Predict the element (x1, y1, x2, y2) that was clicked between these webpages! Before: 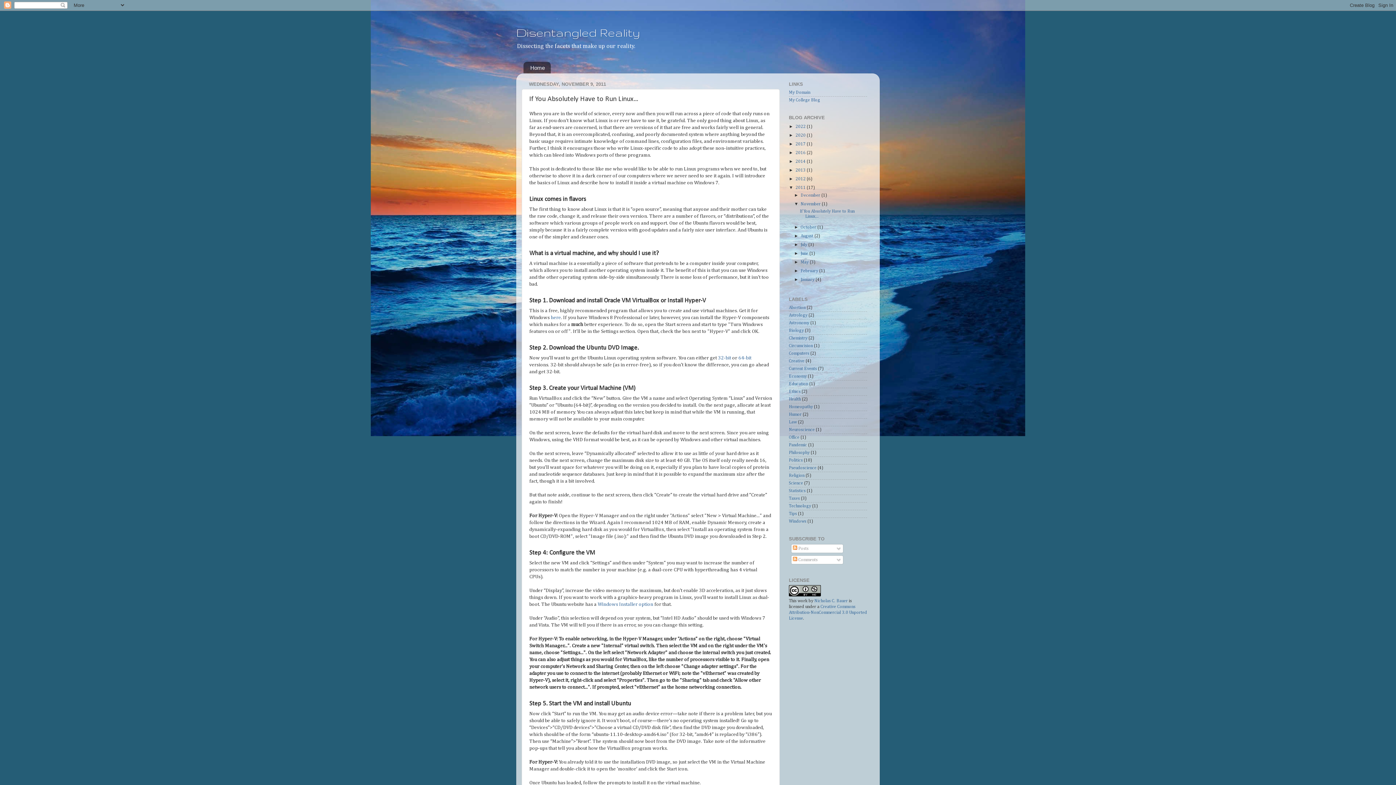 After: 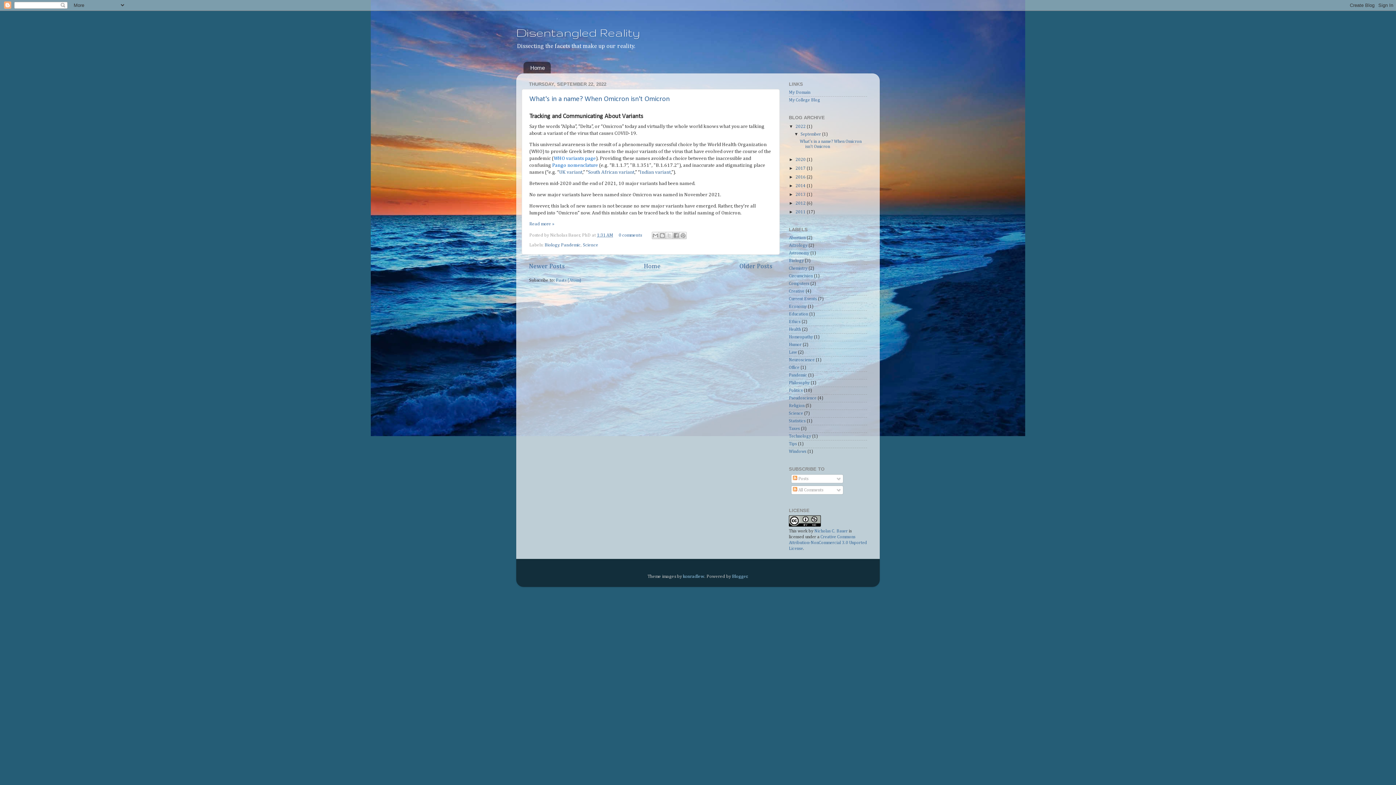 Action: bbox: (795, 124, 806, 129) label: 2022 